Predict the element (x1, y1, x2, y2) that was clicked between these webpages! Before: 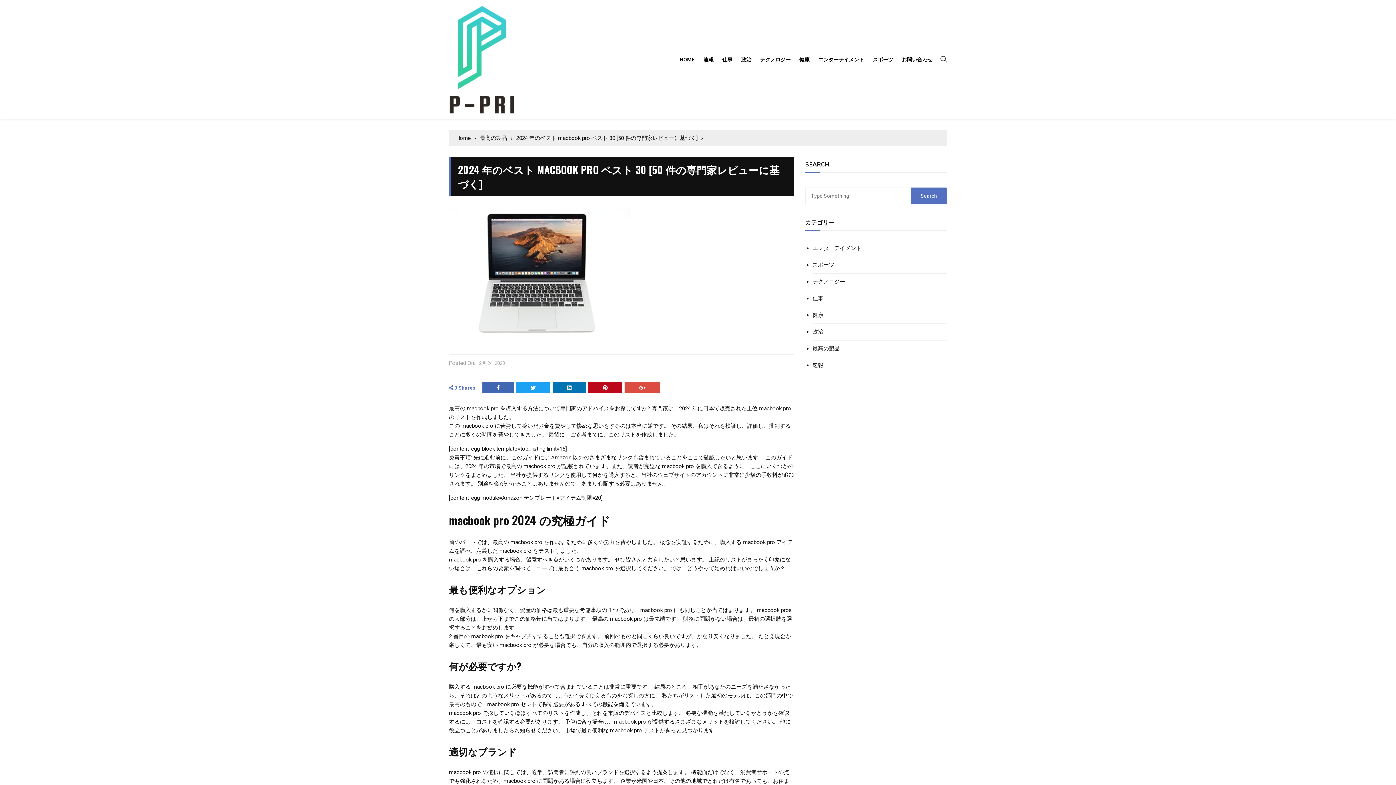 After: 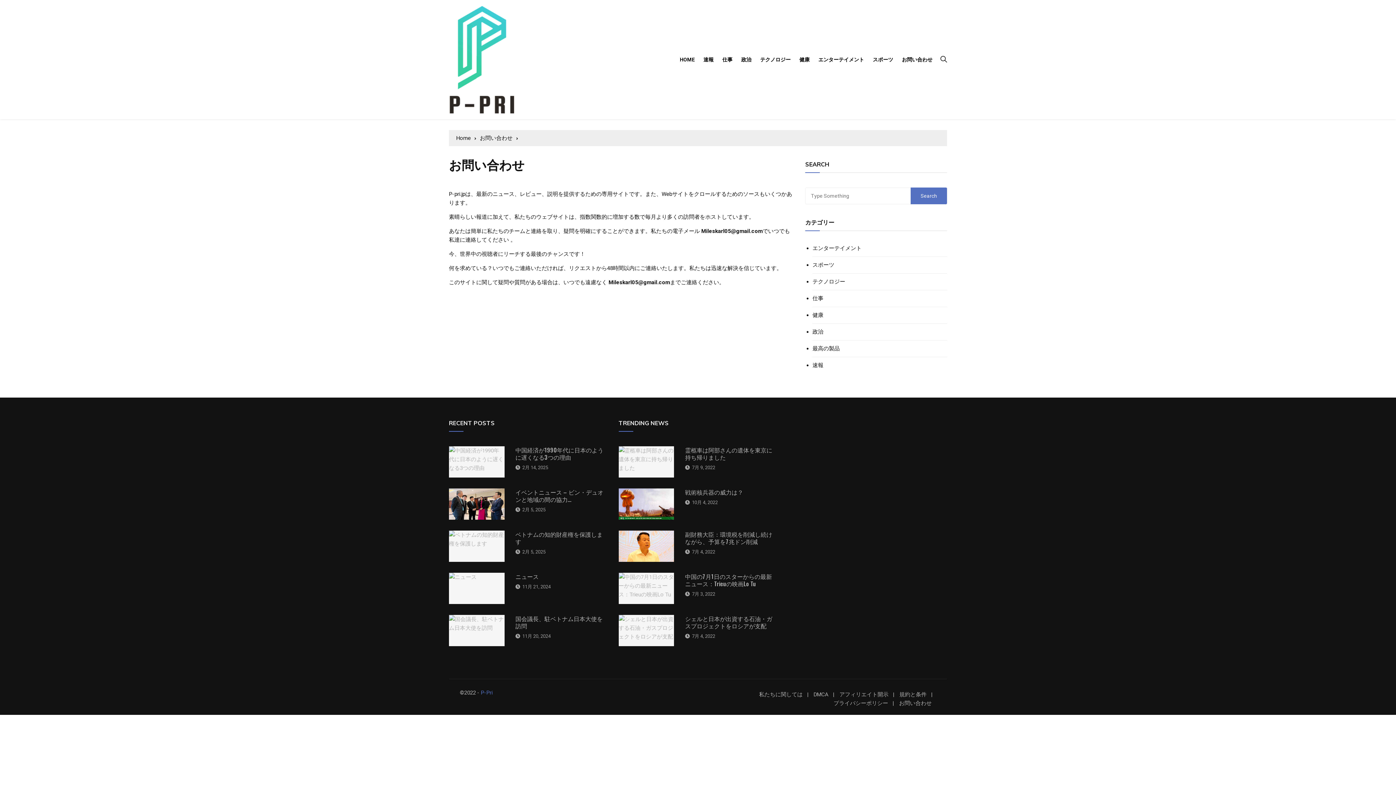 Action: bbox: (898, 48, 936, 70) label: お問い合わせ